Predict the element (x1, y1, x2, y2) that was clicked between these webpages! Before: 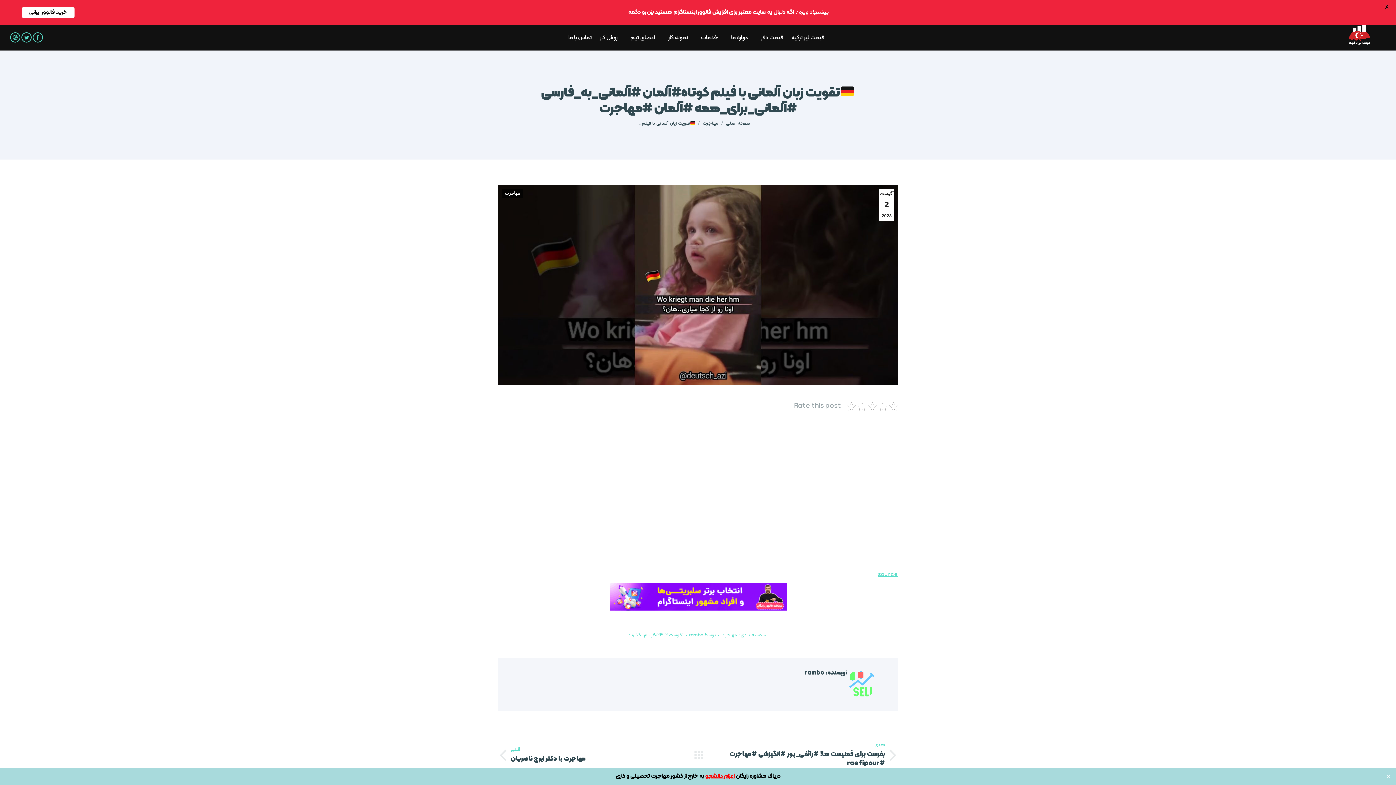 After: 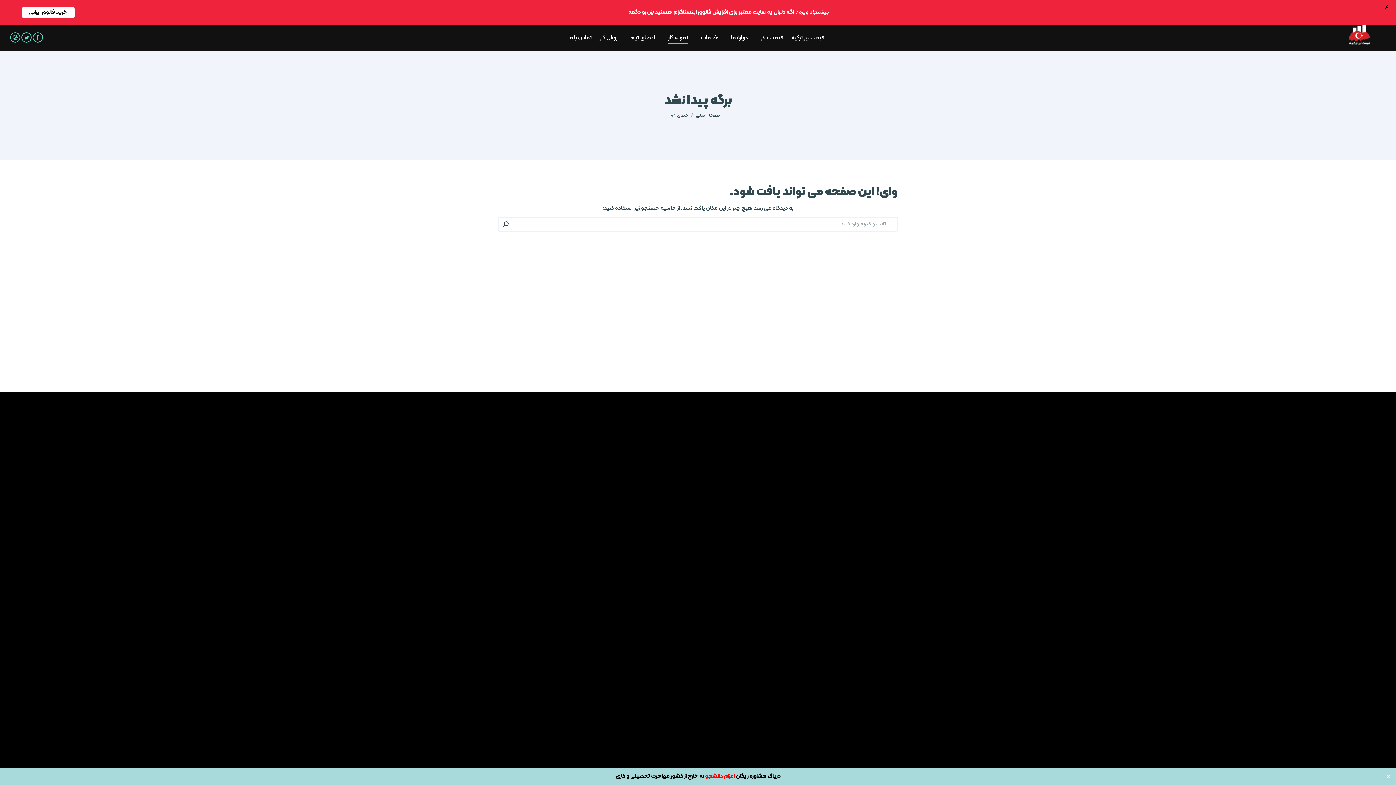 Action: label: نمونه کار bbox: (666, 31, 689, 44)